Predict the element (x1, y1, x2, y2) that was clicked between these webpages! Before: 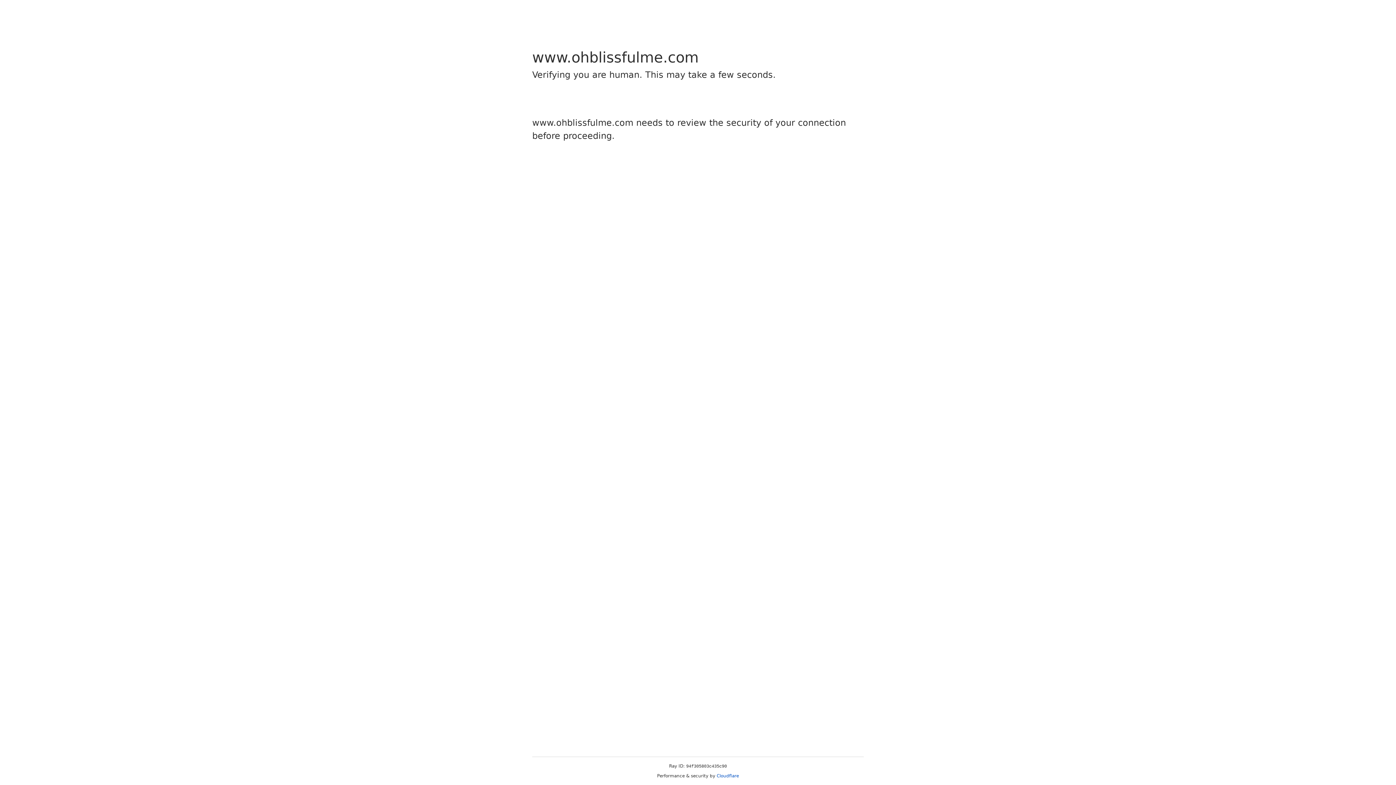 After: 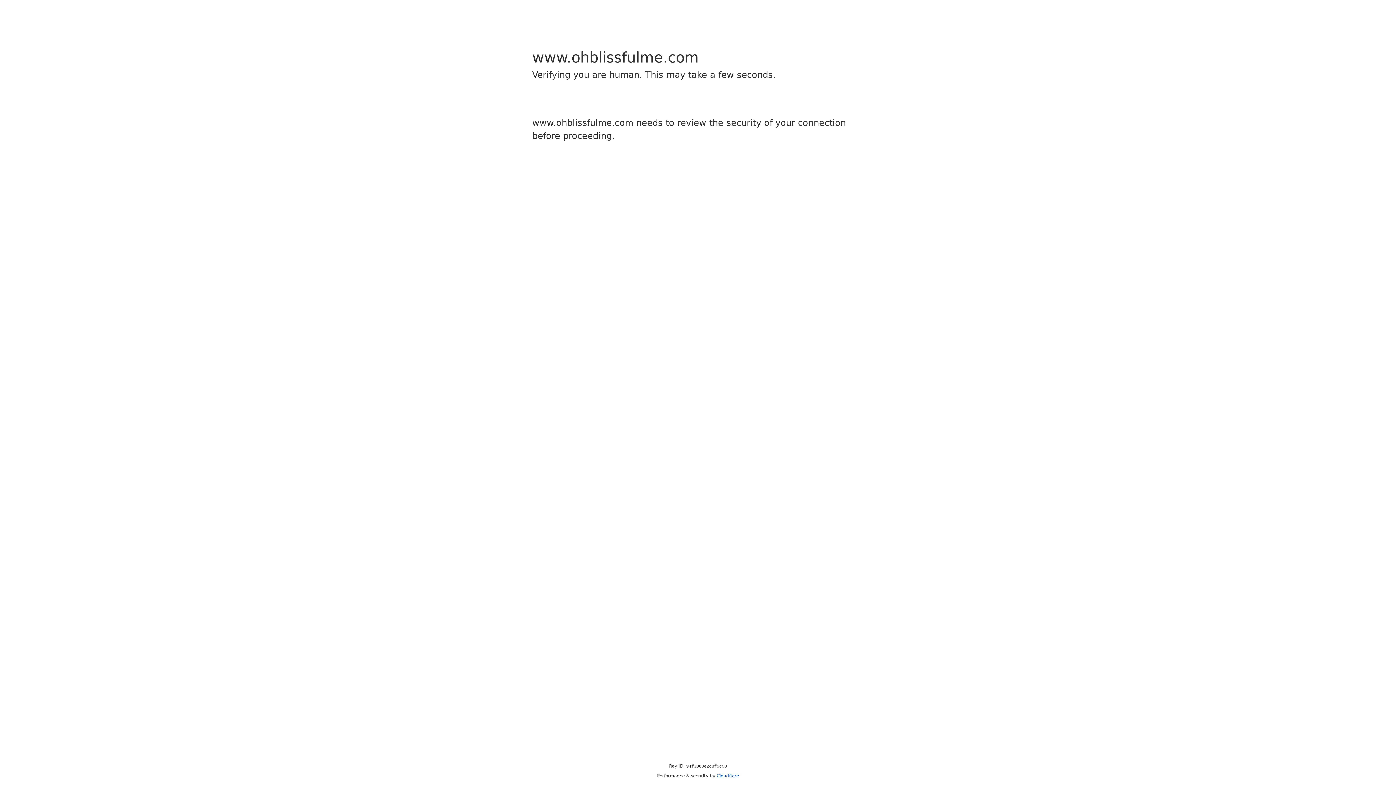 Action: label: Cloudflare bbox: (716, 773, 739, 778)